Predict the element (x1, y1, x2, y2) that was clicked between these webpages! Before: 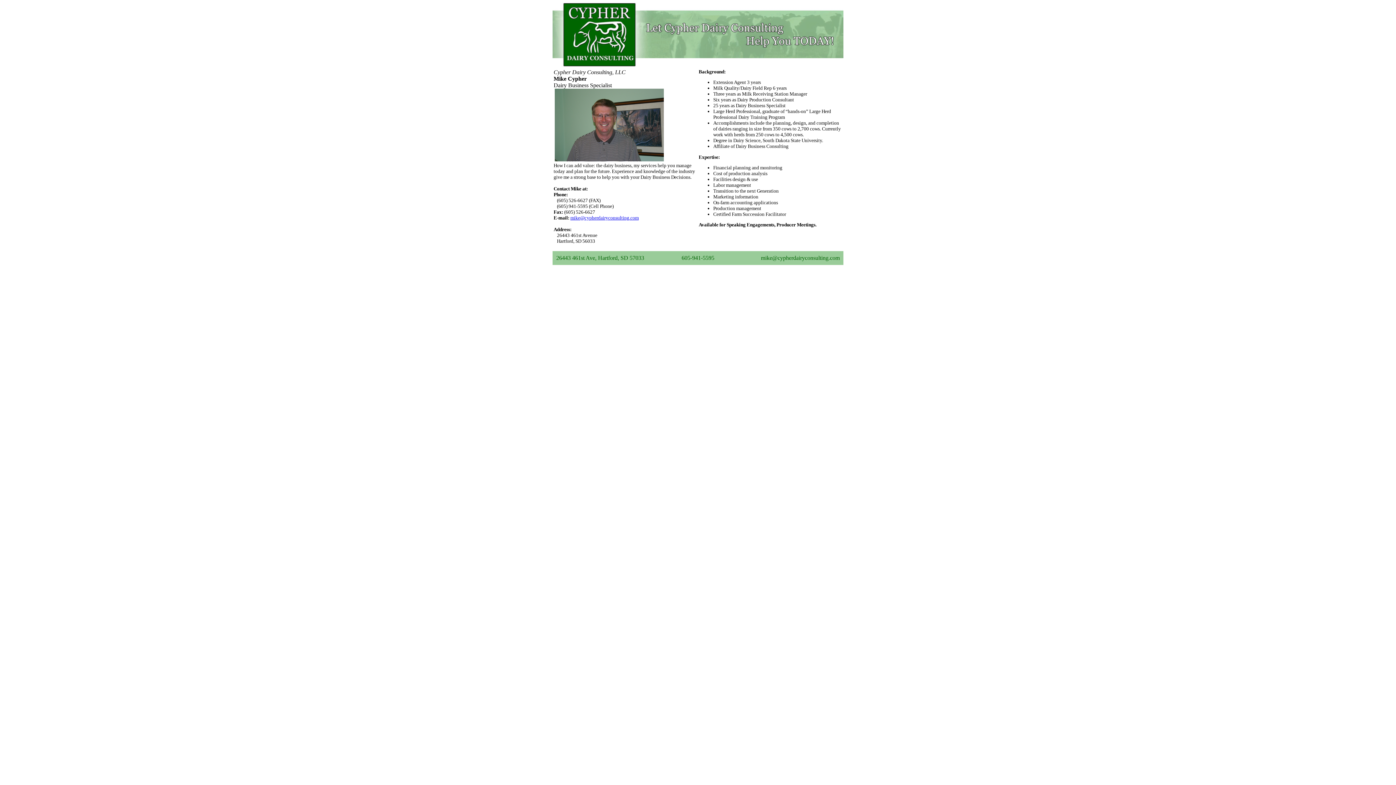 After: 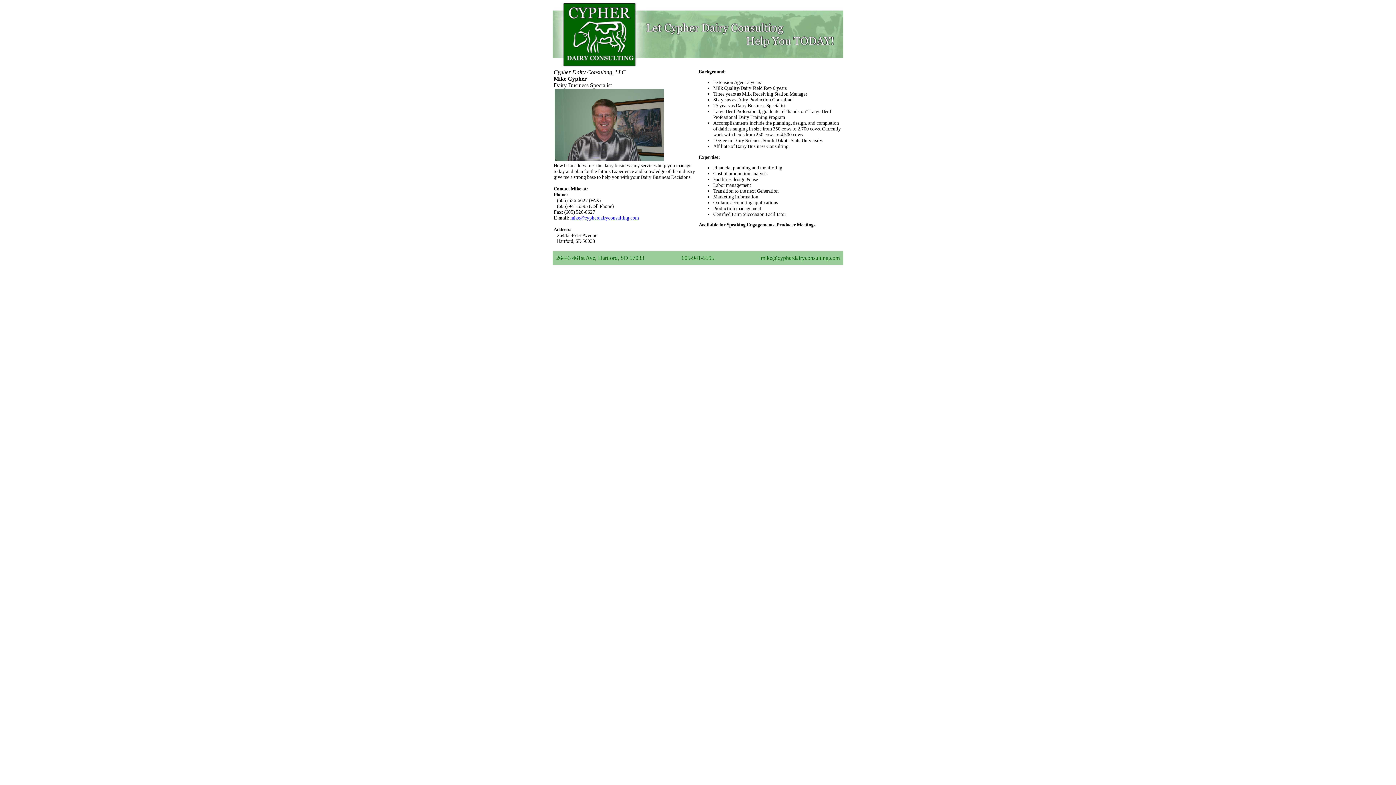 Action: bbox: (761, 254, 840, 261) label: mike@cypherdairyconsulting.com